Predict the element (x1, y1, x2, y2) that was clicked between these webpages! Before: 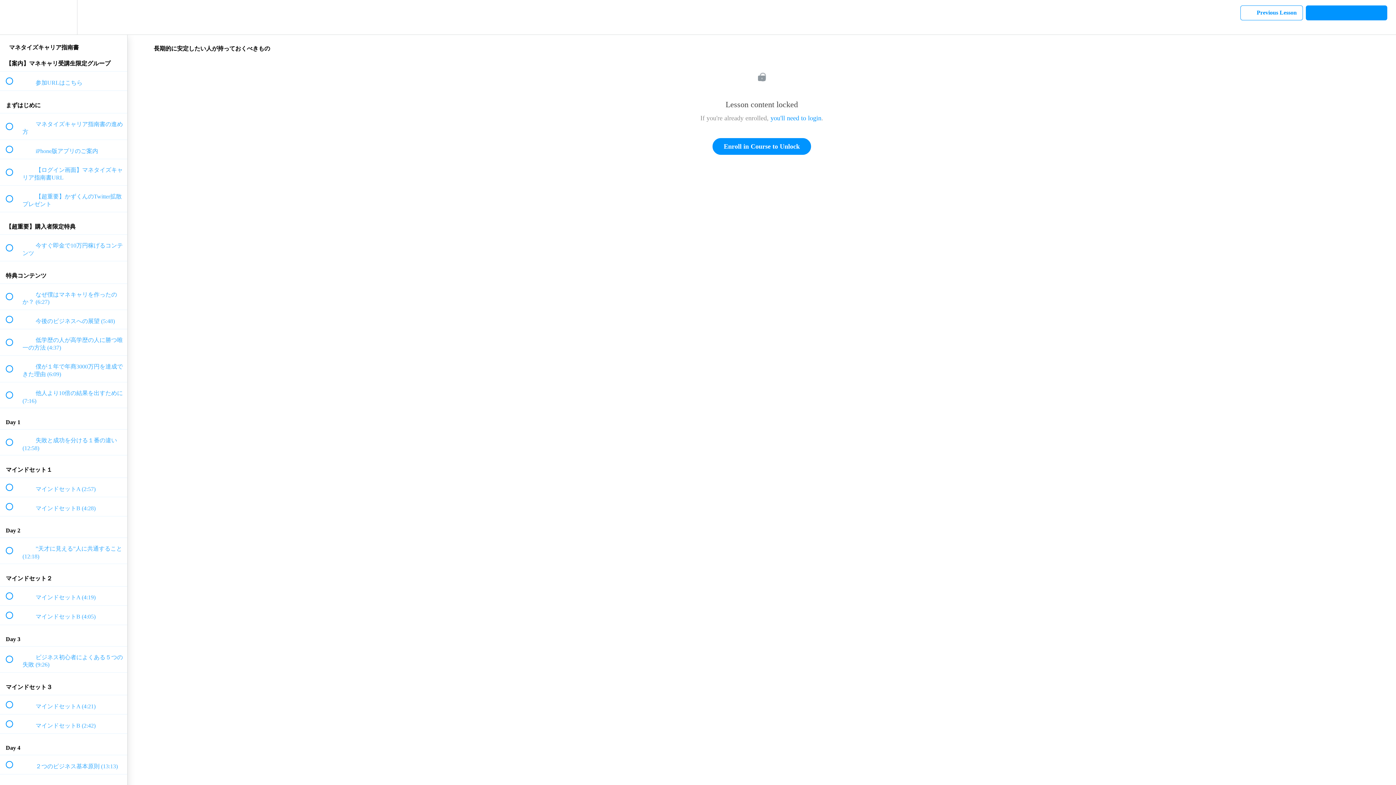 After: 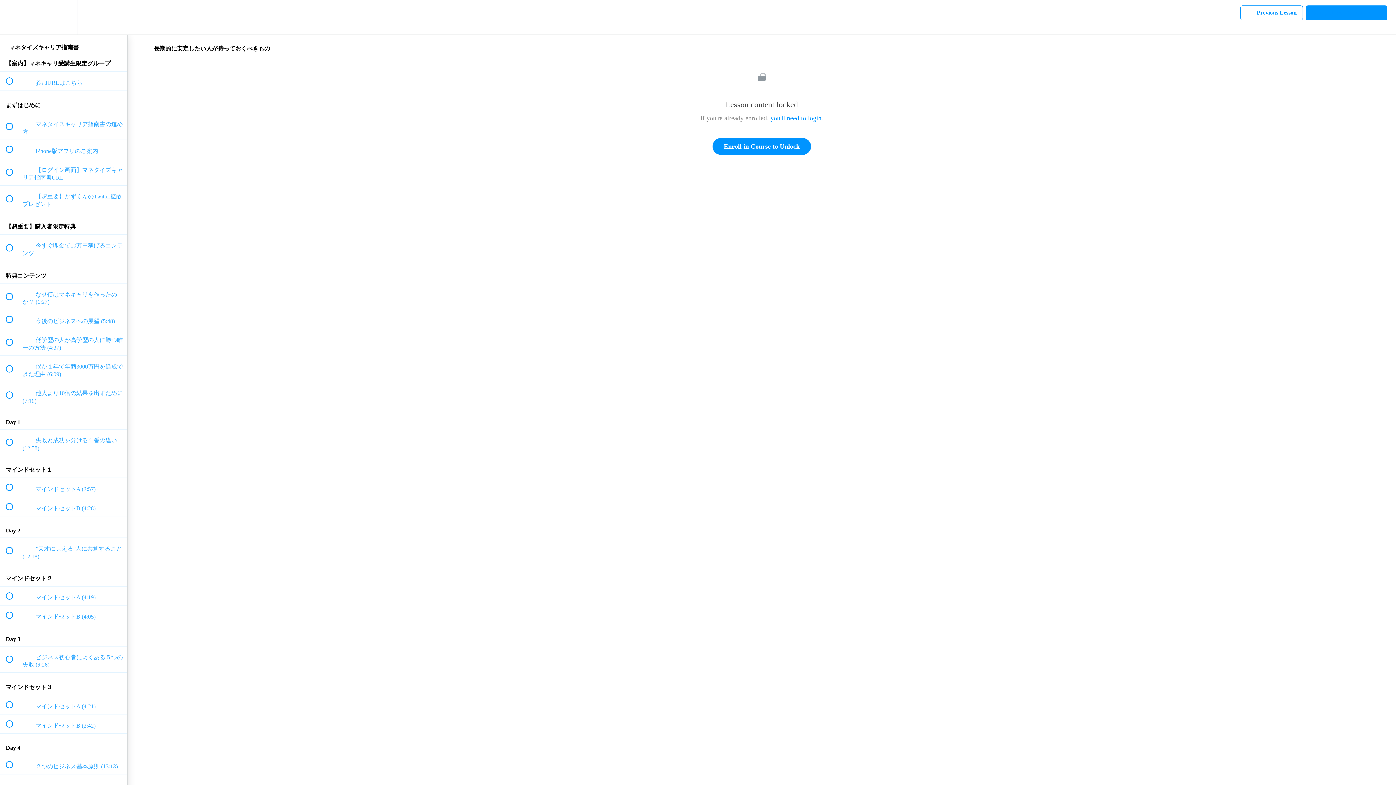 Action: label: Settings Menu bbox: (50, 0, 76, 34)